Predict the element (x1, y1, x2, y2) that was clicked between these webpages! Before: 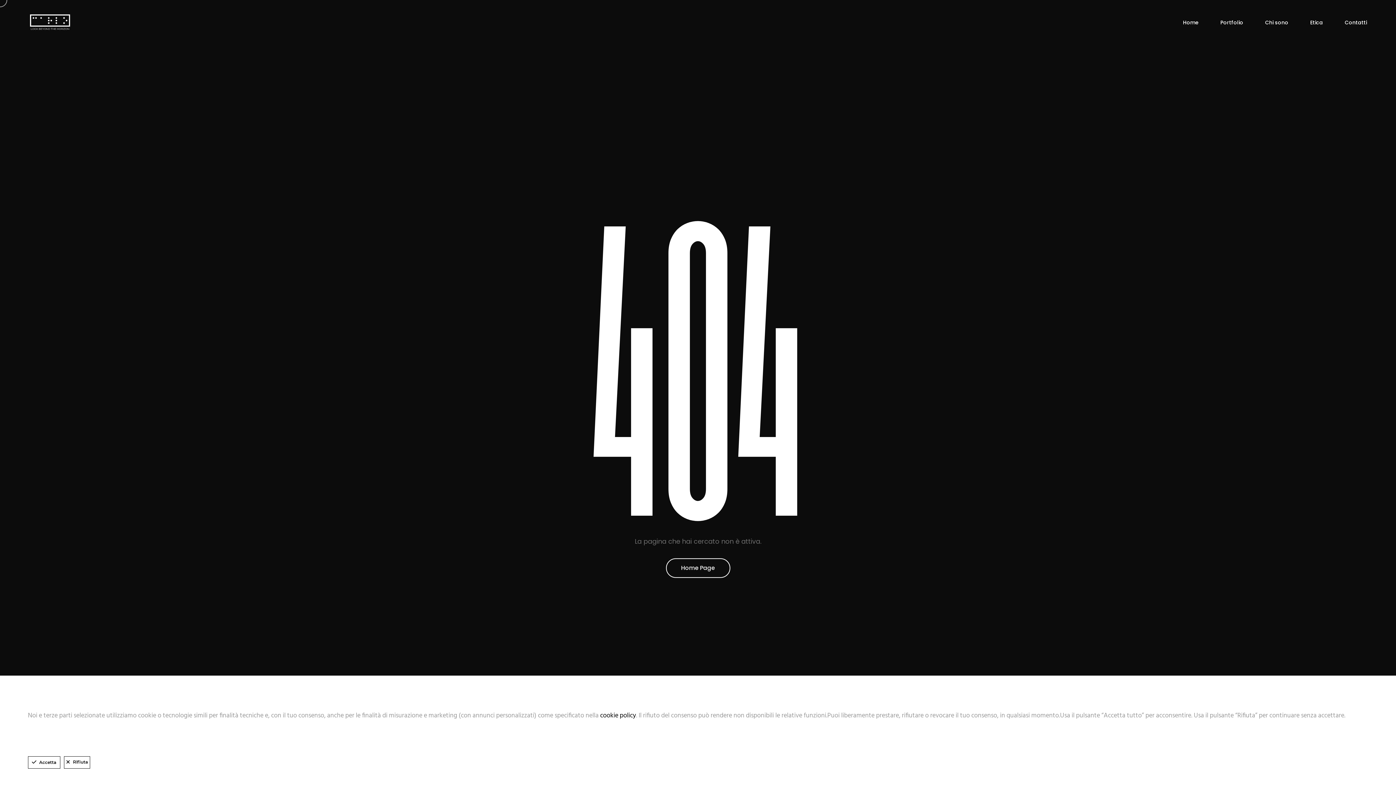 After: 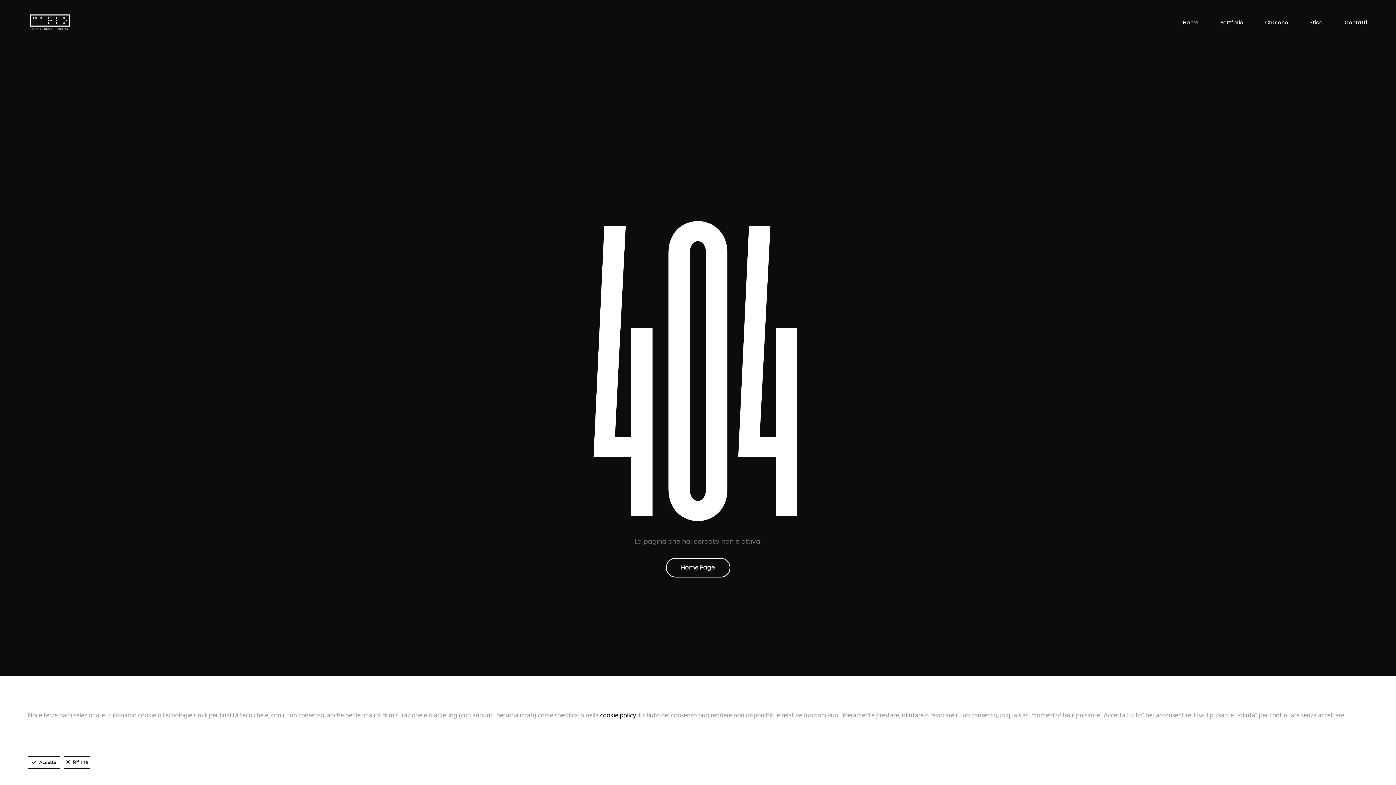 Action: bbox: (600, 710, 636, 721) label: cookie policy